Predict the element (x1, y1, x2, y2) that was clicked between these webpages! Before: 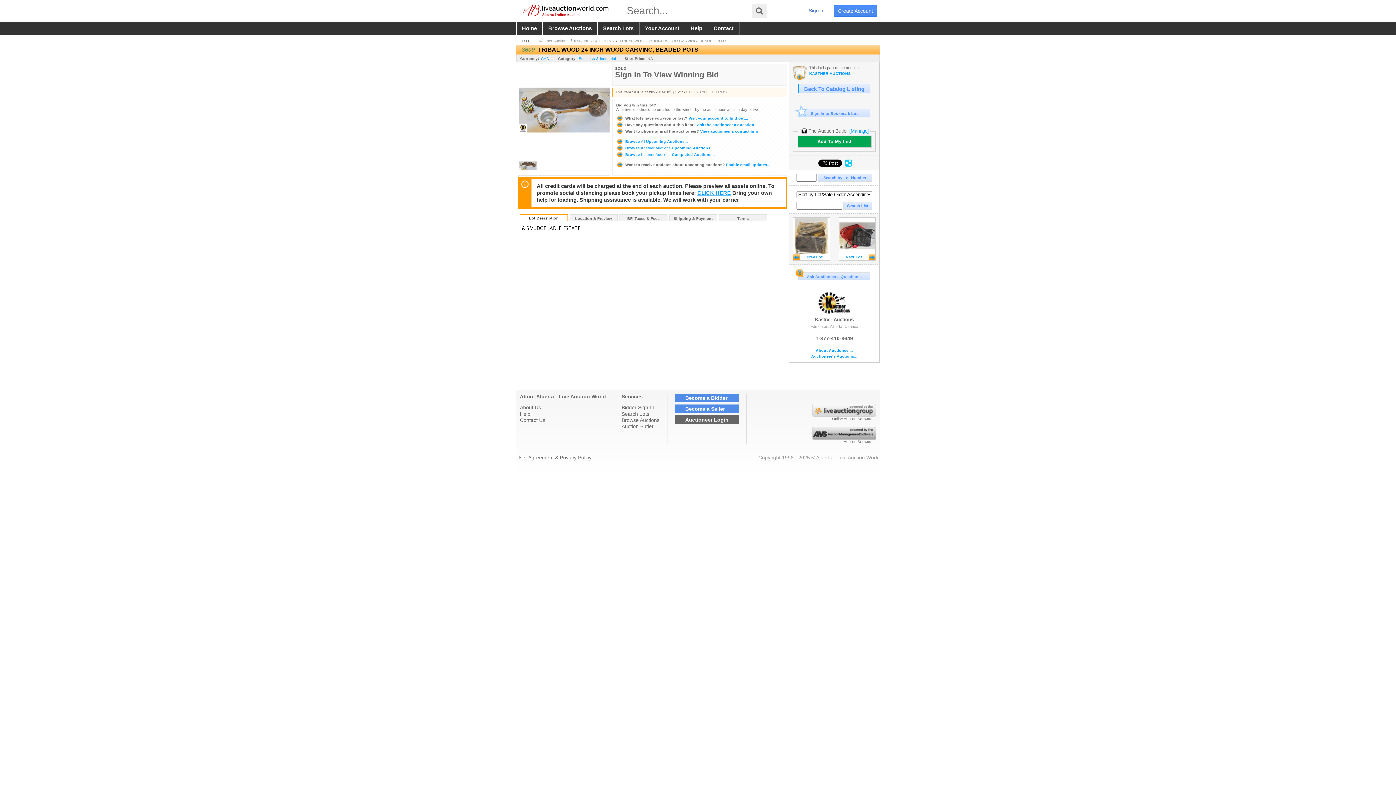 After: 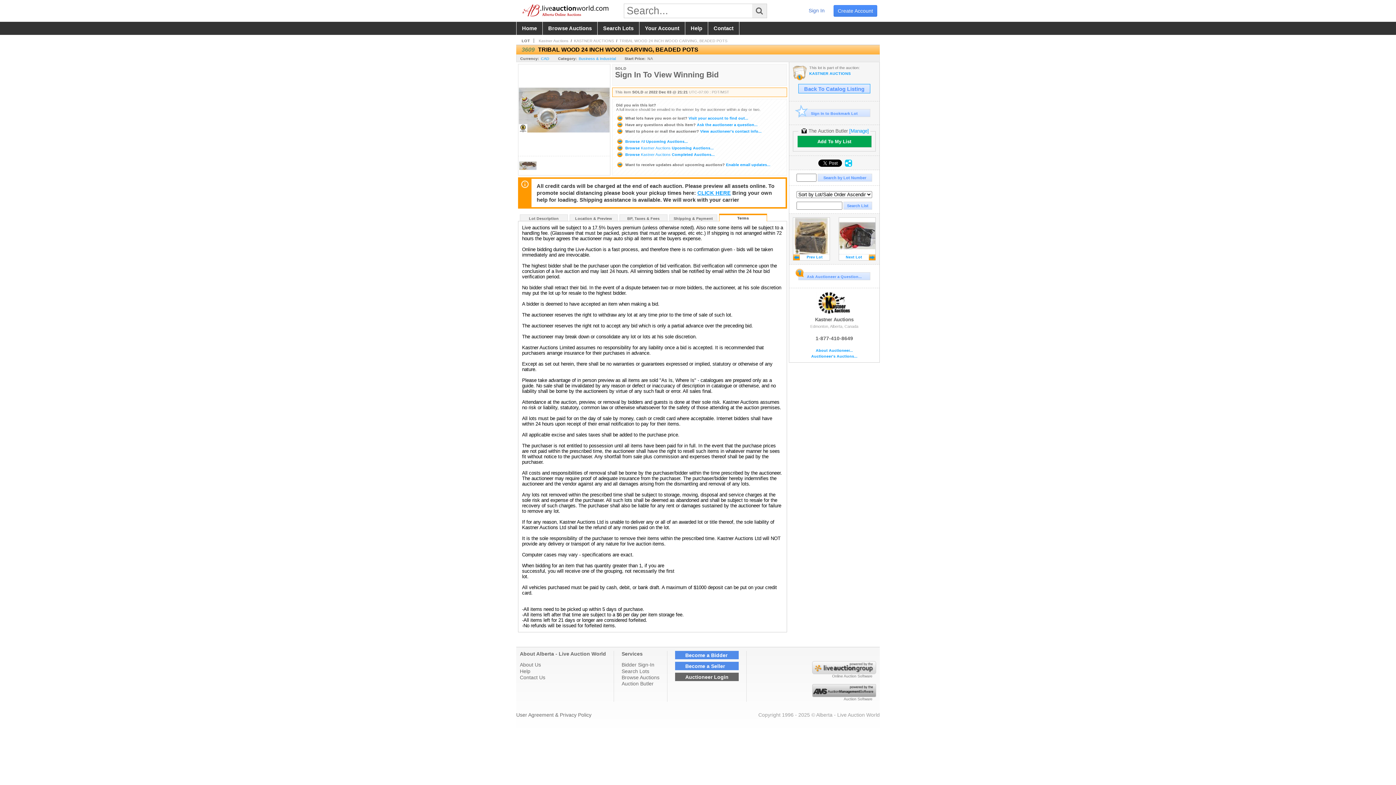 Action: bbox: (719, 215, 766, 221) label: Terms